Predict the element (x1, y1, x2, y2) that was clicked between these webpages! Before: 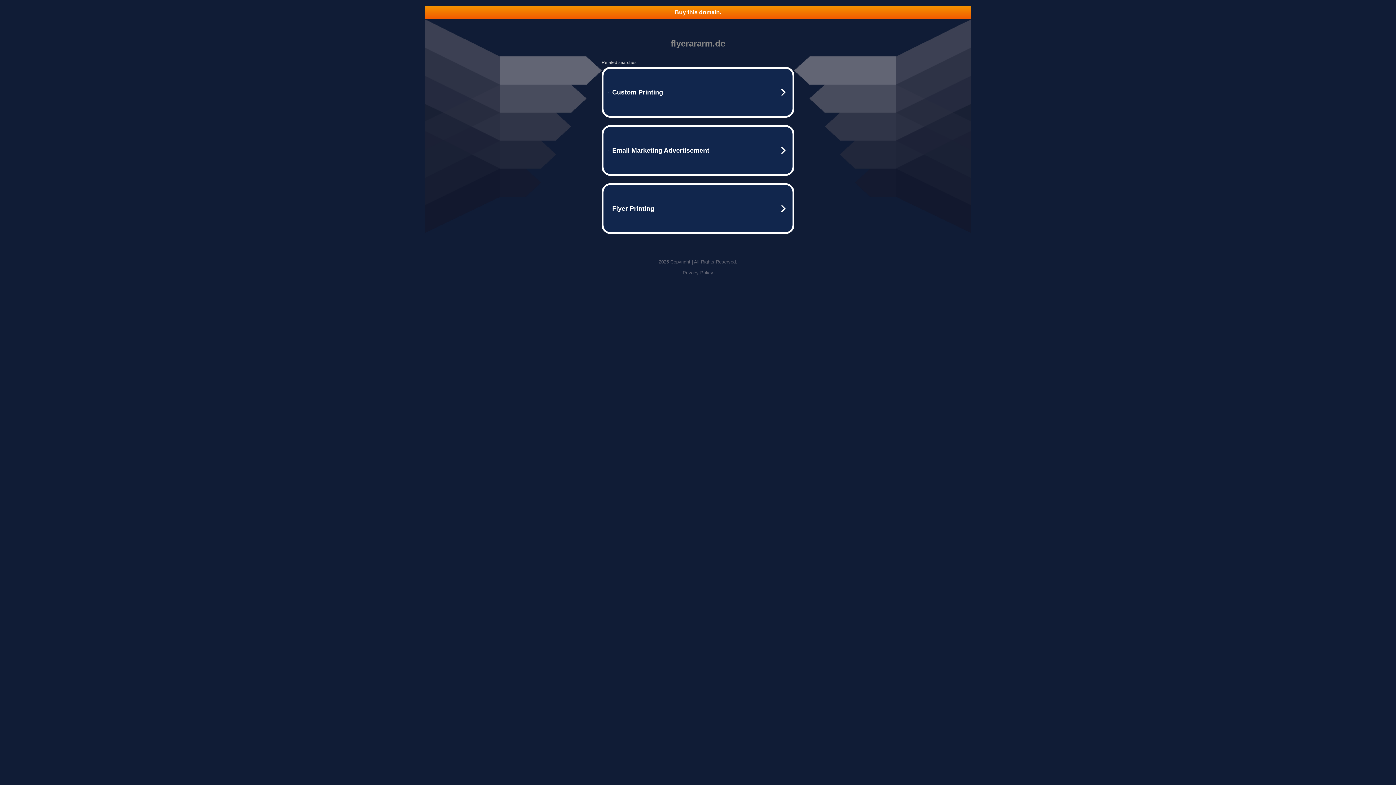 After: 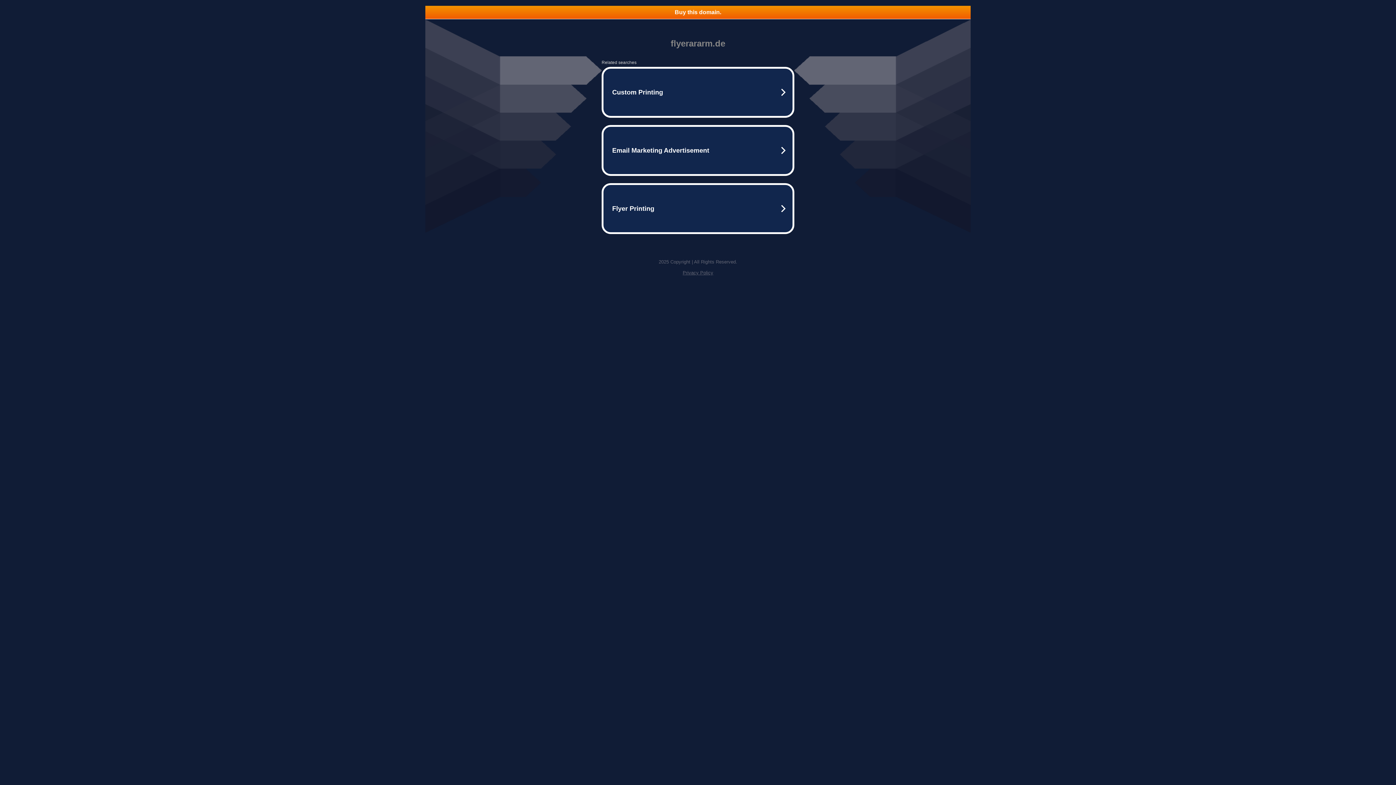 Action: bbox: (682, 270, 713, 275) label: Privacy Policy